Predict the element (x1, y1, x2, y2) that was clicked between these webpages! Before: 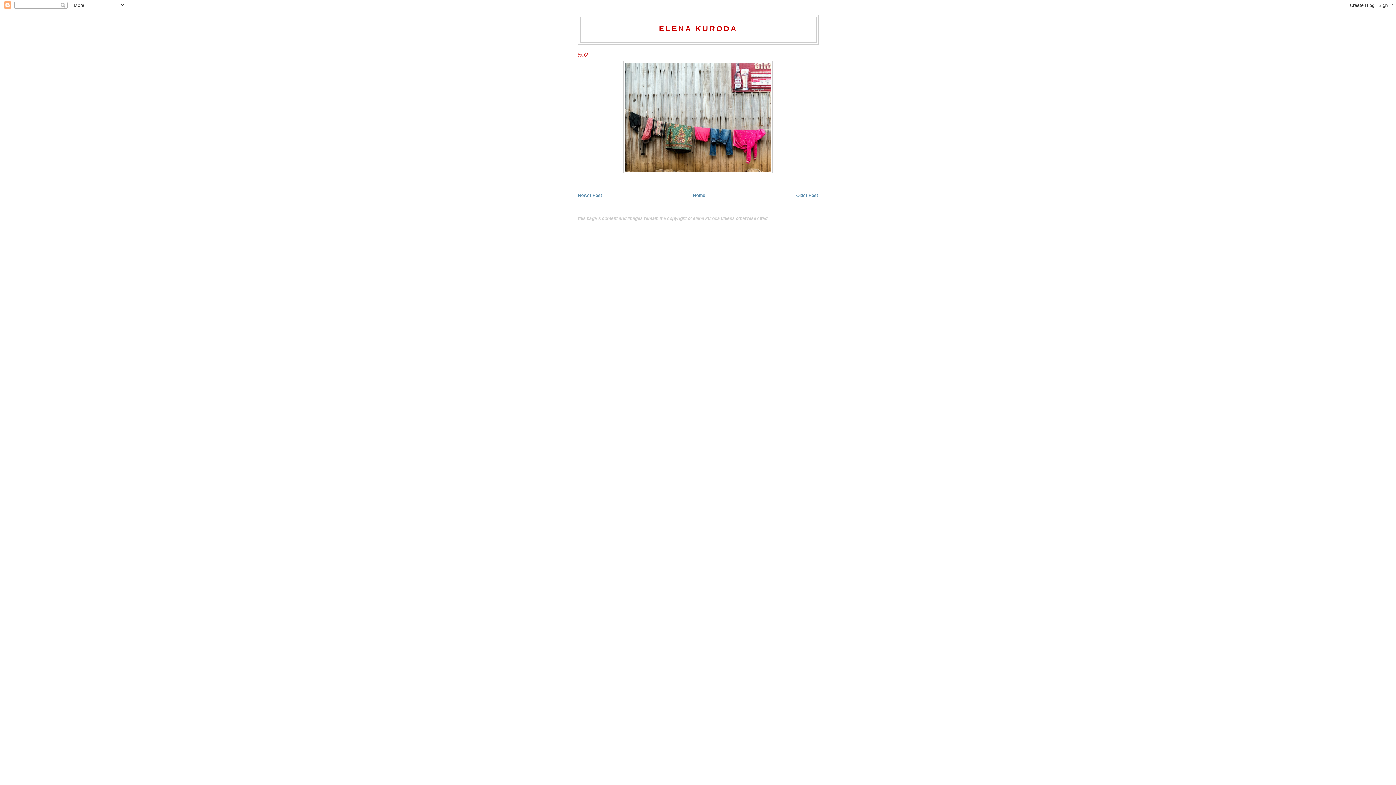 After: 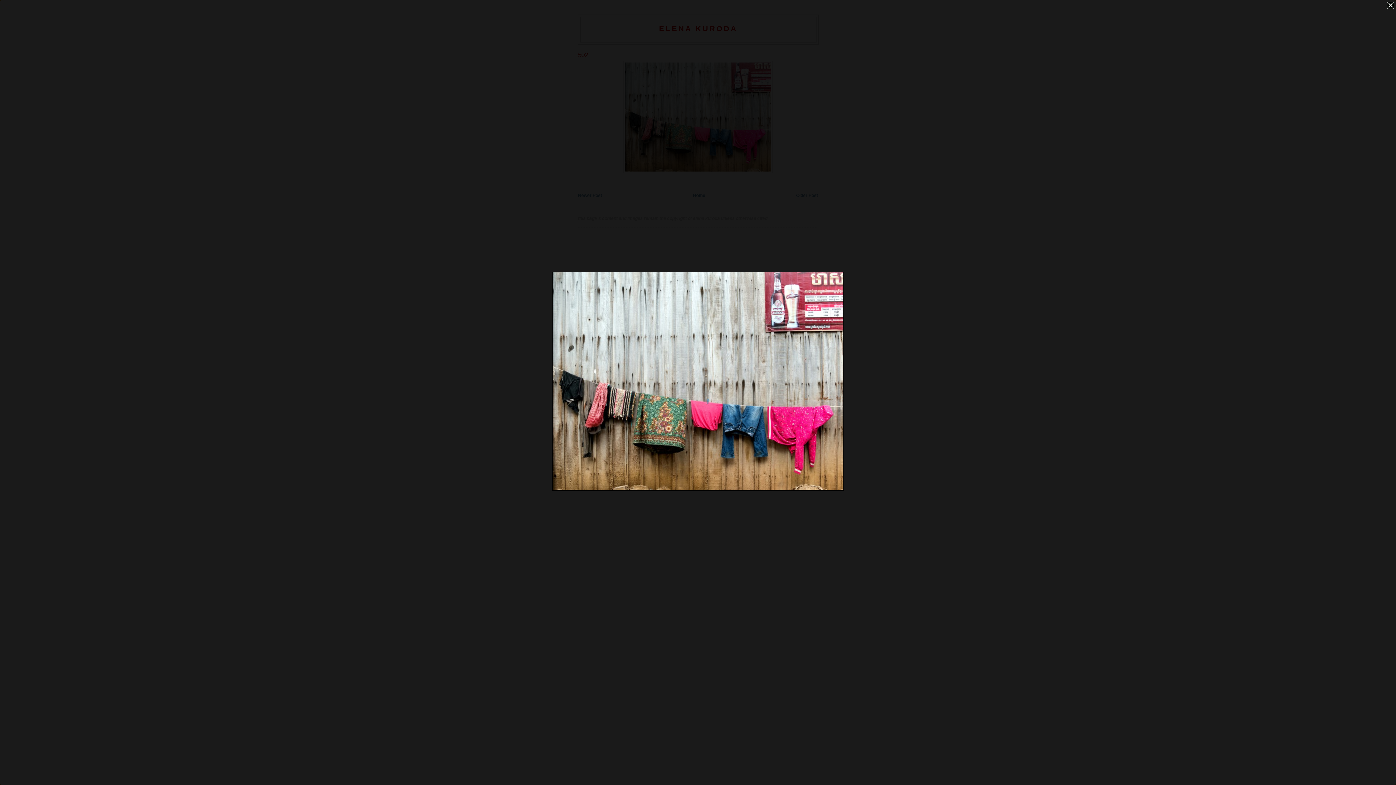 Action: bbox: (623, 169, 772, 174)